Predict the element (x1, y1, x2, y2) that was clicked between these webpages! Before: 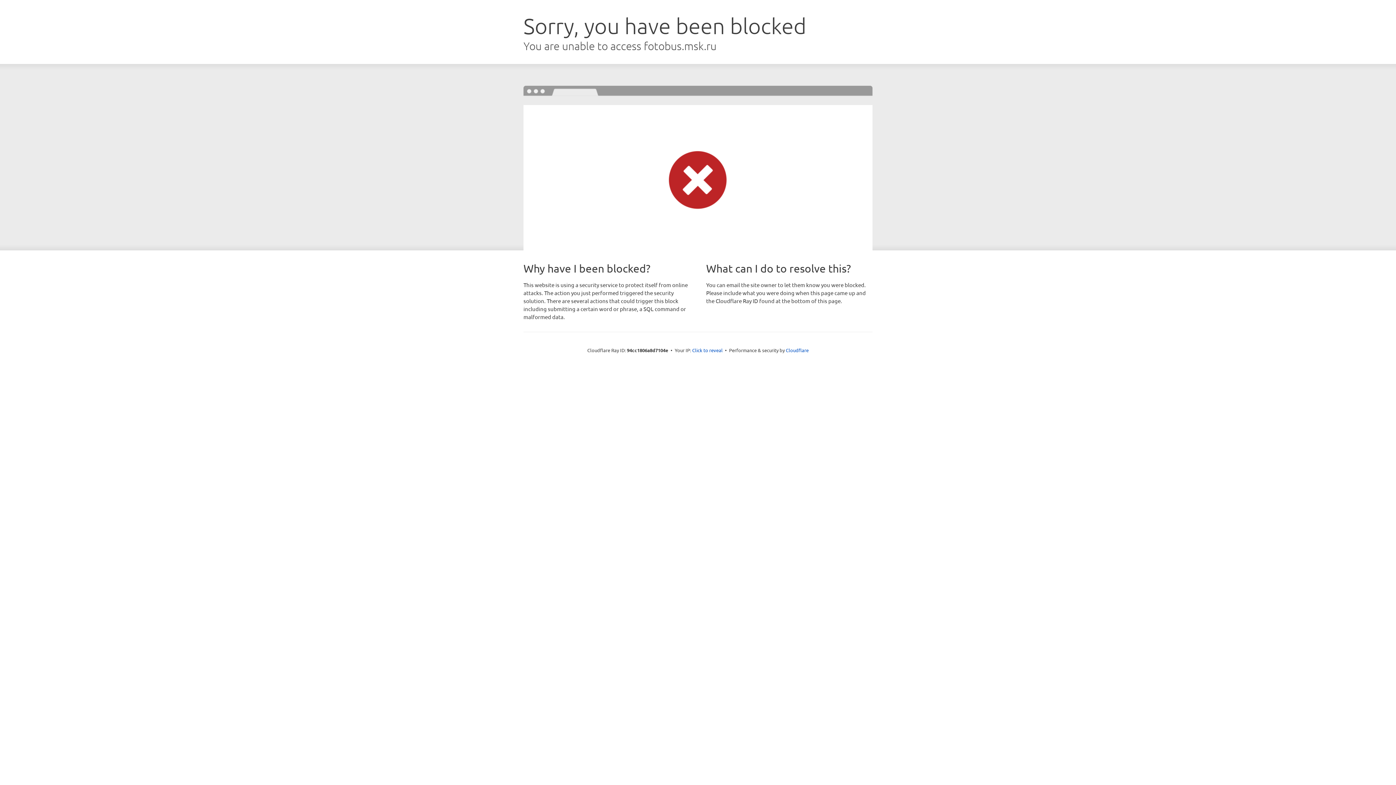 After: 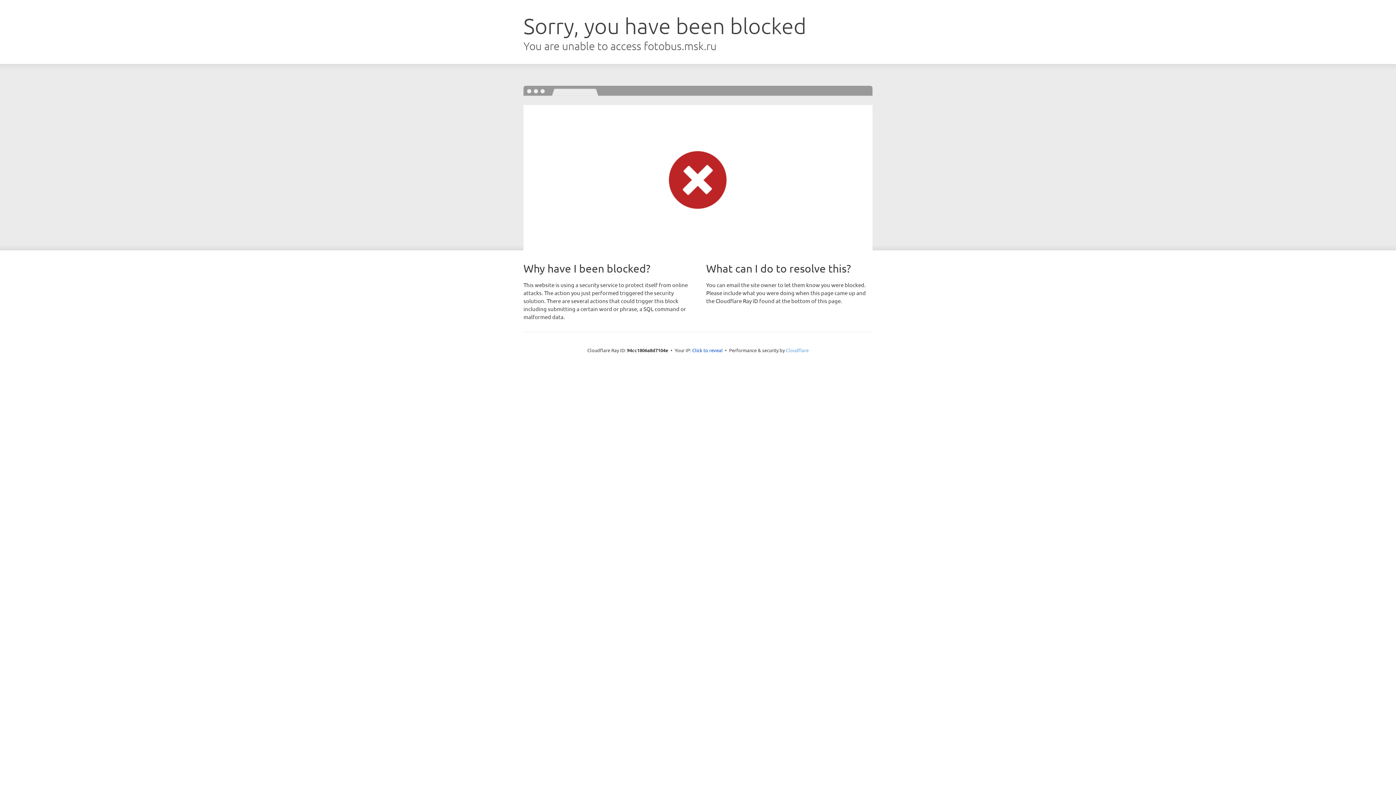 Action: bbox: (786, 347, 808, 353) label: Cloudflare